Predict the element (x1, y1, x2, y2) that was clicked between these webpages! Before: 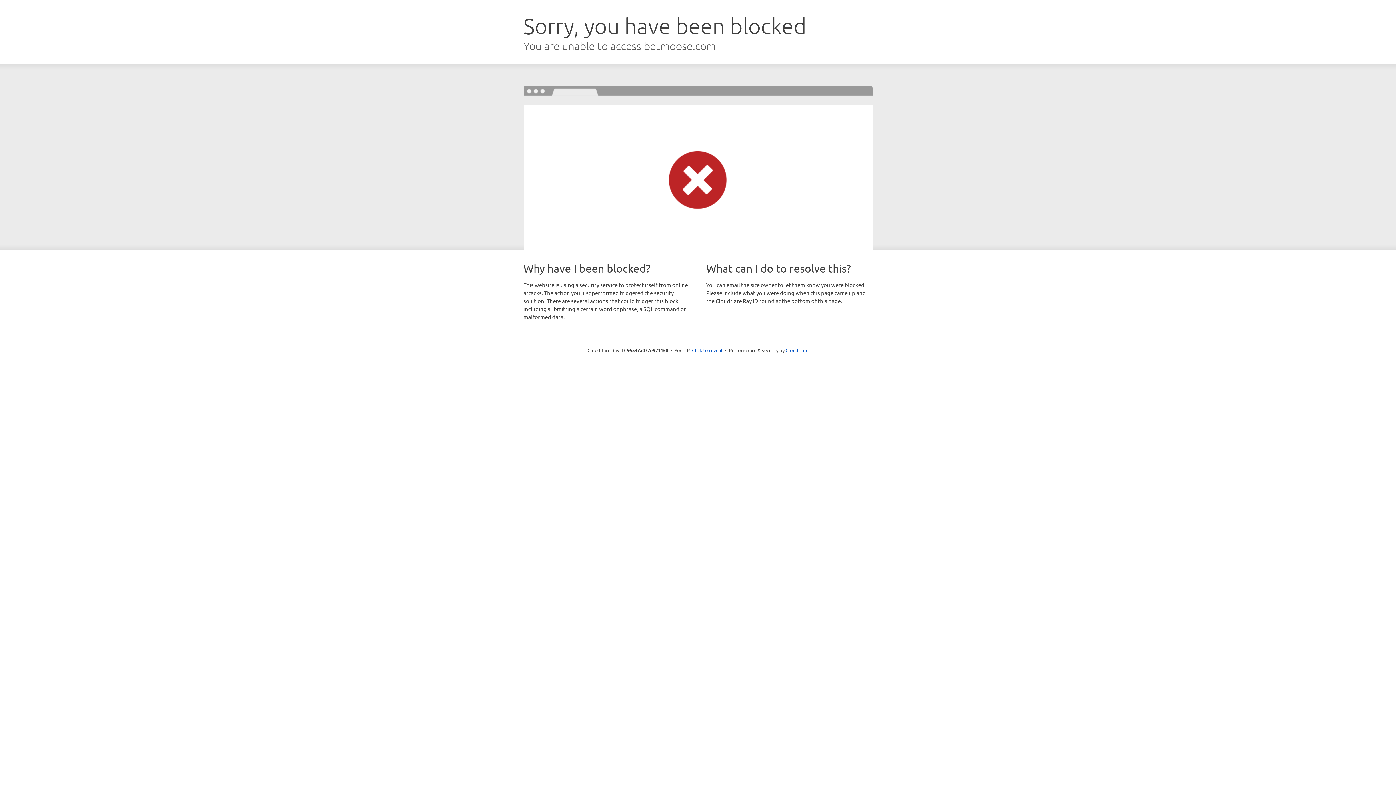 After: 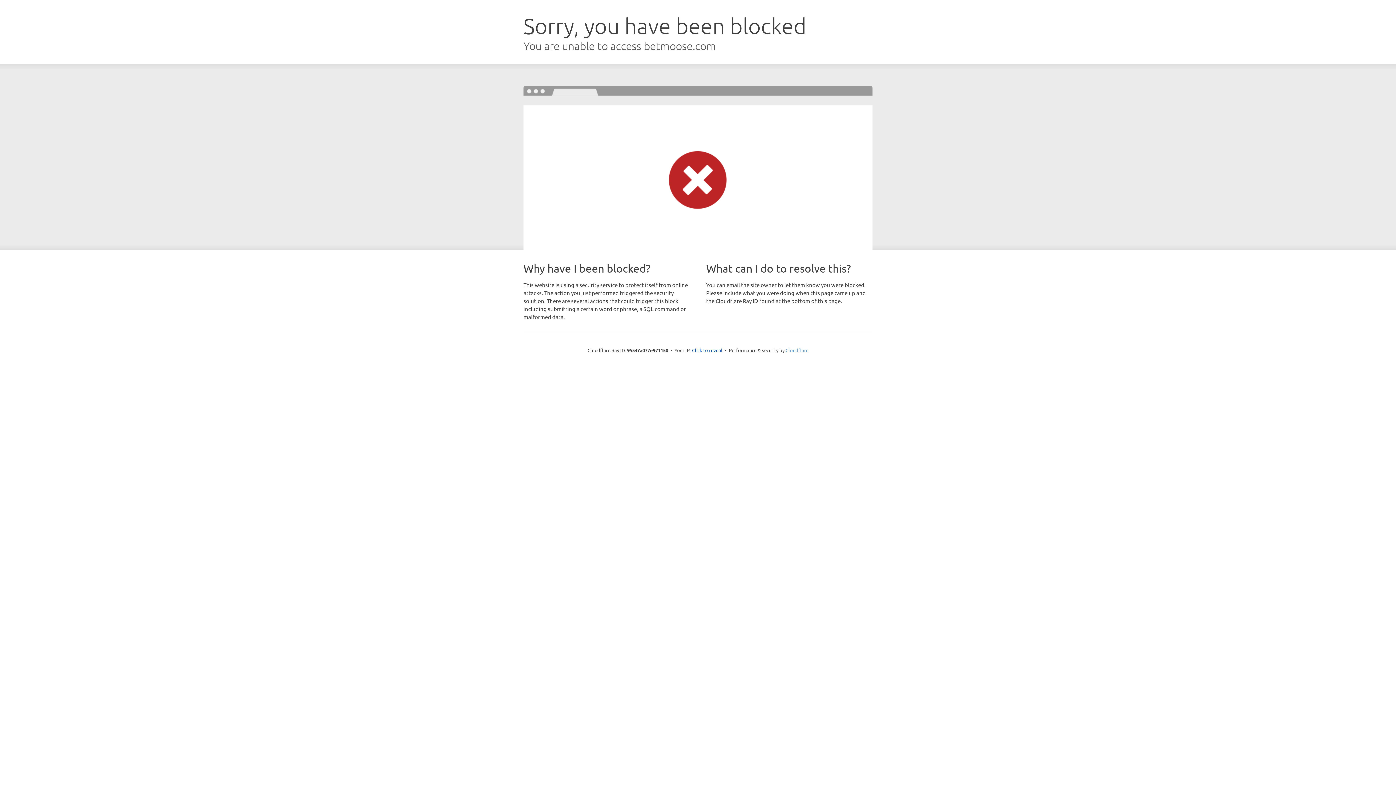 Action: label: Cloudflare bbox: (785, 347, 808, 353)